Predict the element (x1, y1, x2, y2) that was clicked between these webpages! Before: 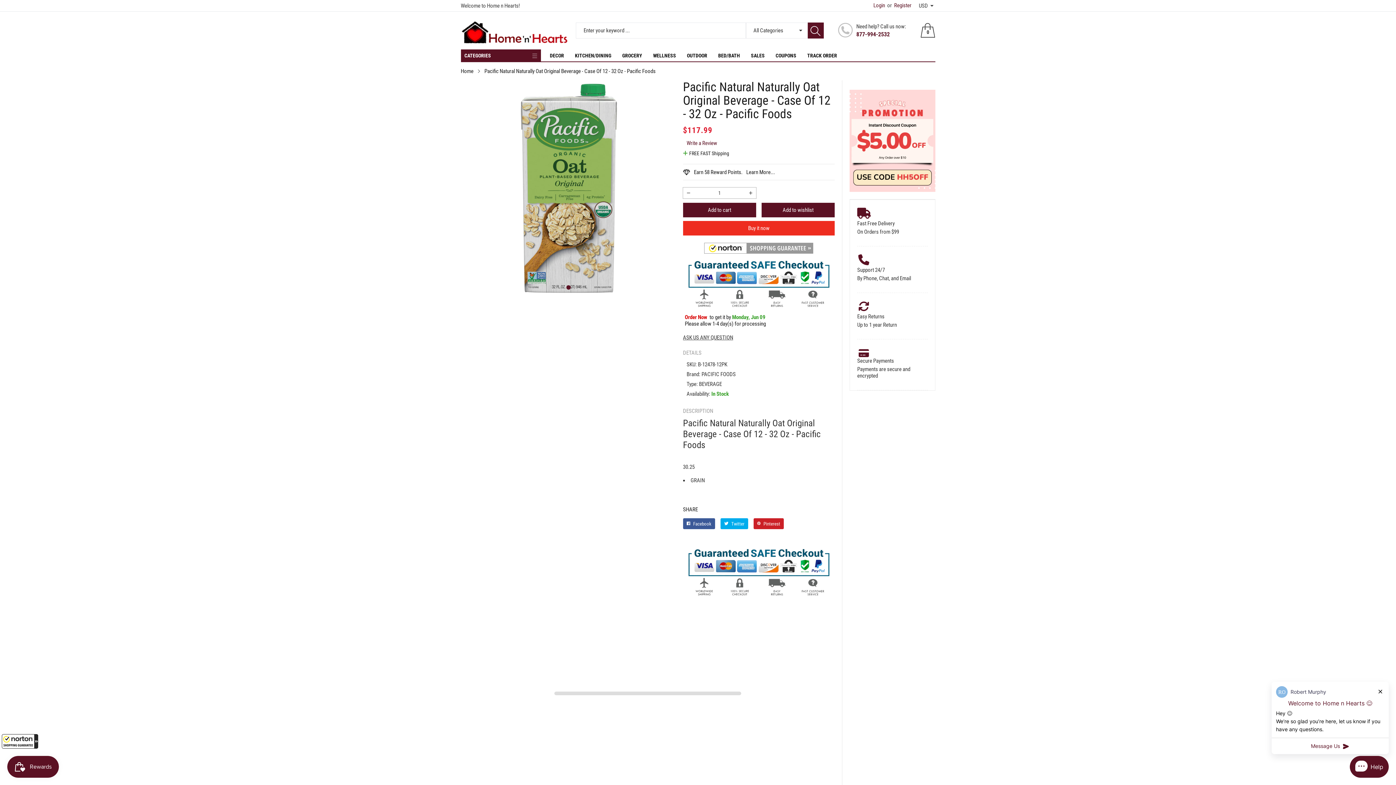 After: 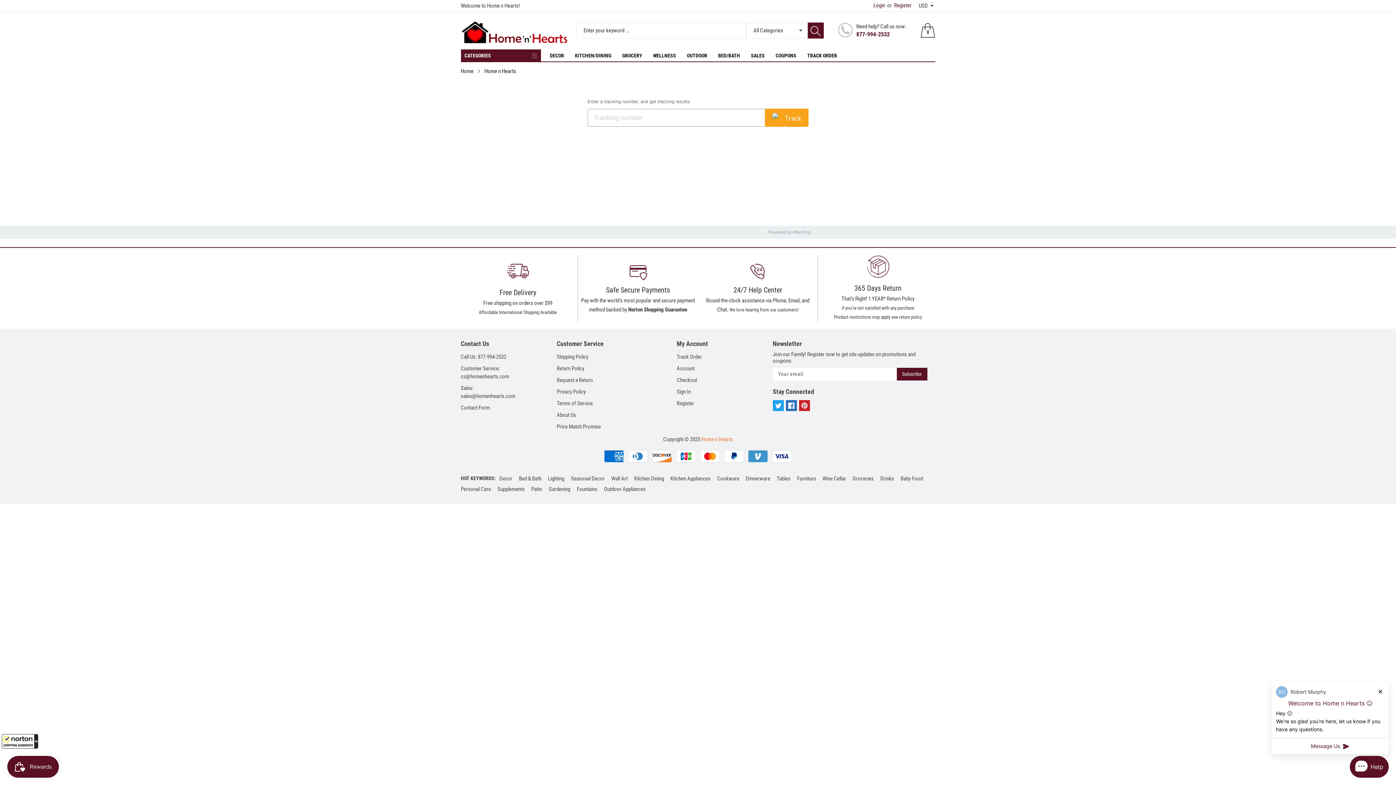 Action: bbox: (805, 50, 839, 60) label: TRACK ORDER